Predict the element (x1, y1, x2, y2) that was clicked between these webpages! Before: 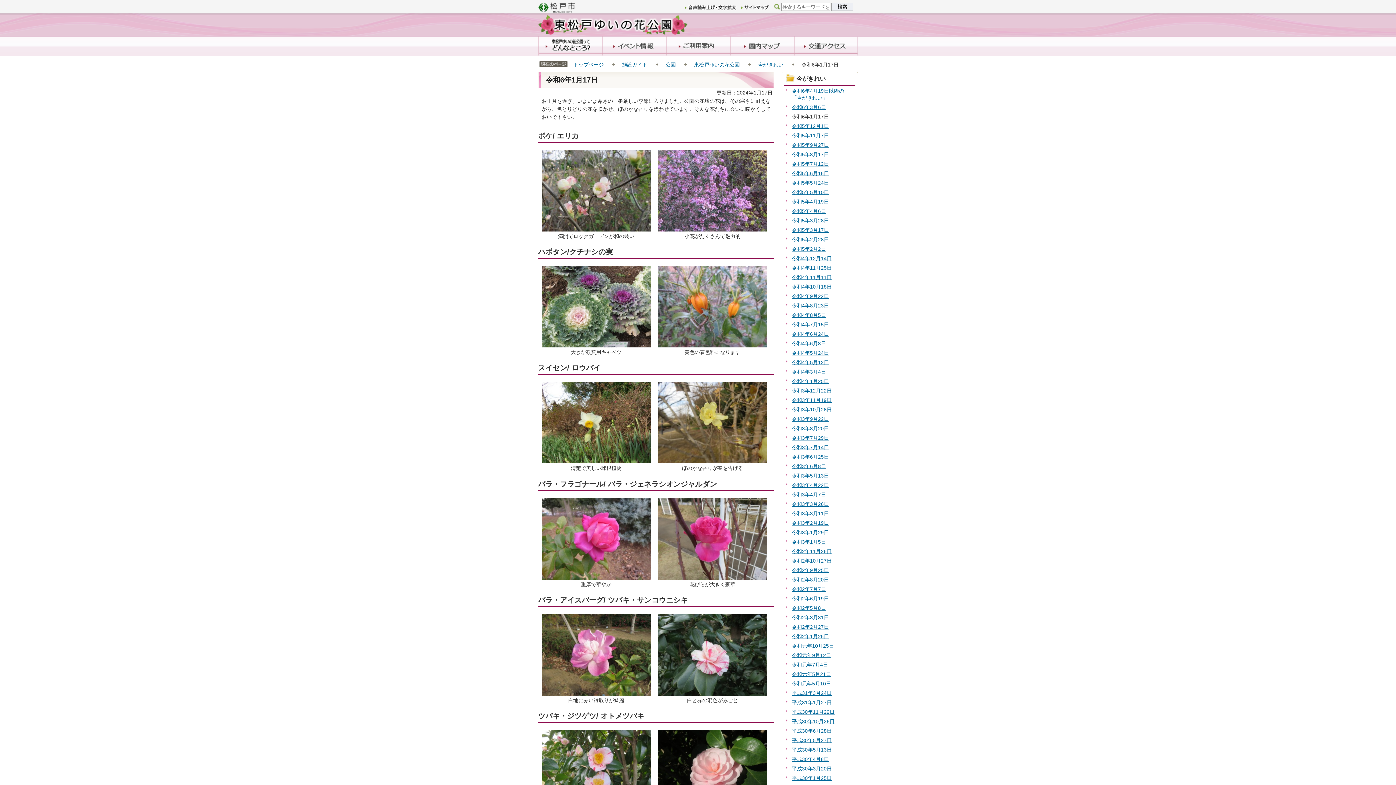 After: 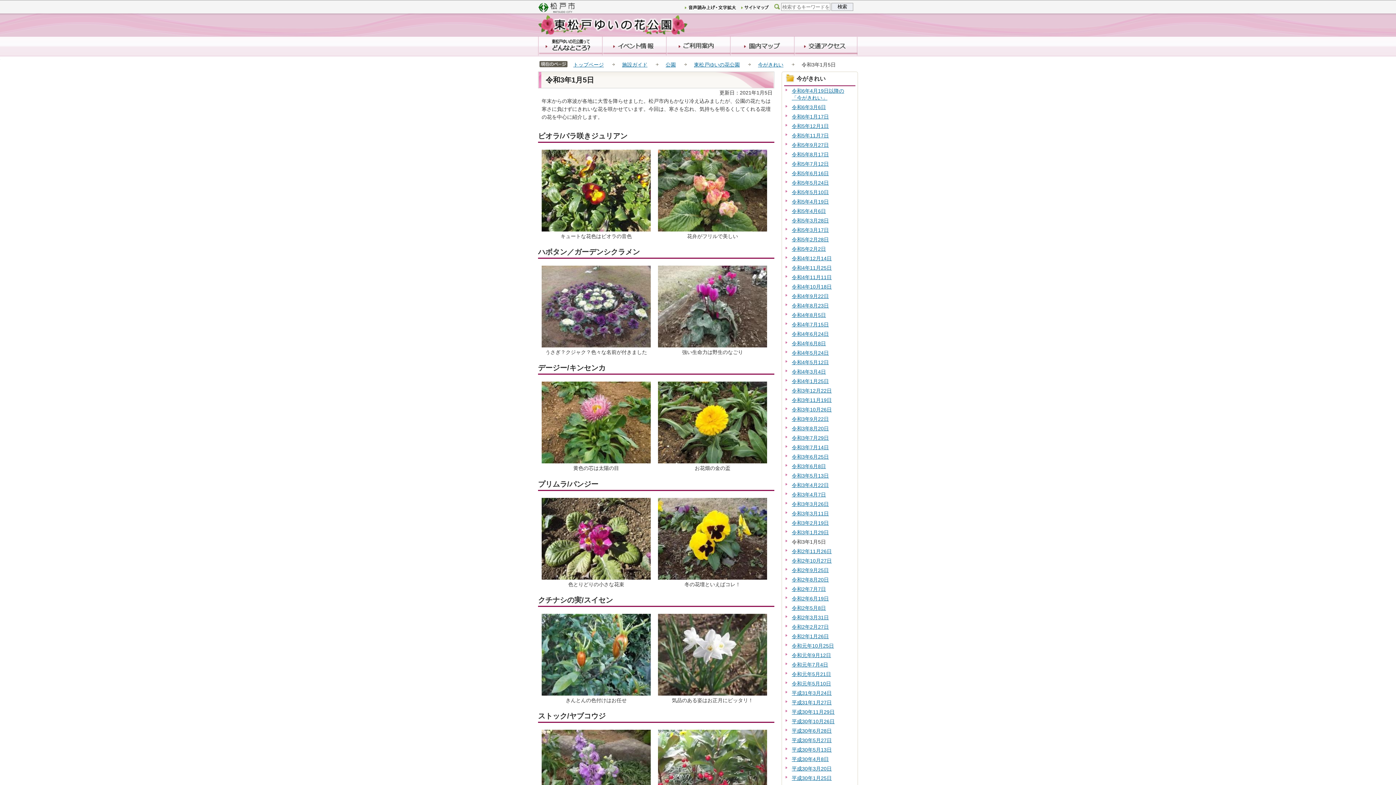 Action: label: 令和3年1月5日 bbox: (792, 539, 826, 545)